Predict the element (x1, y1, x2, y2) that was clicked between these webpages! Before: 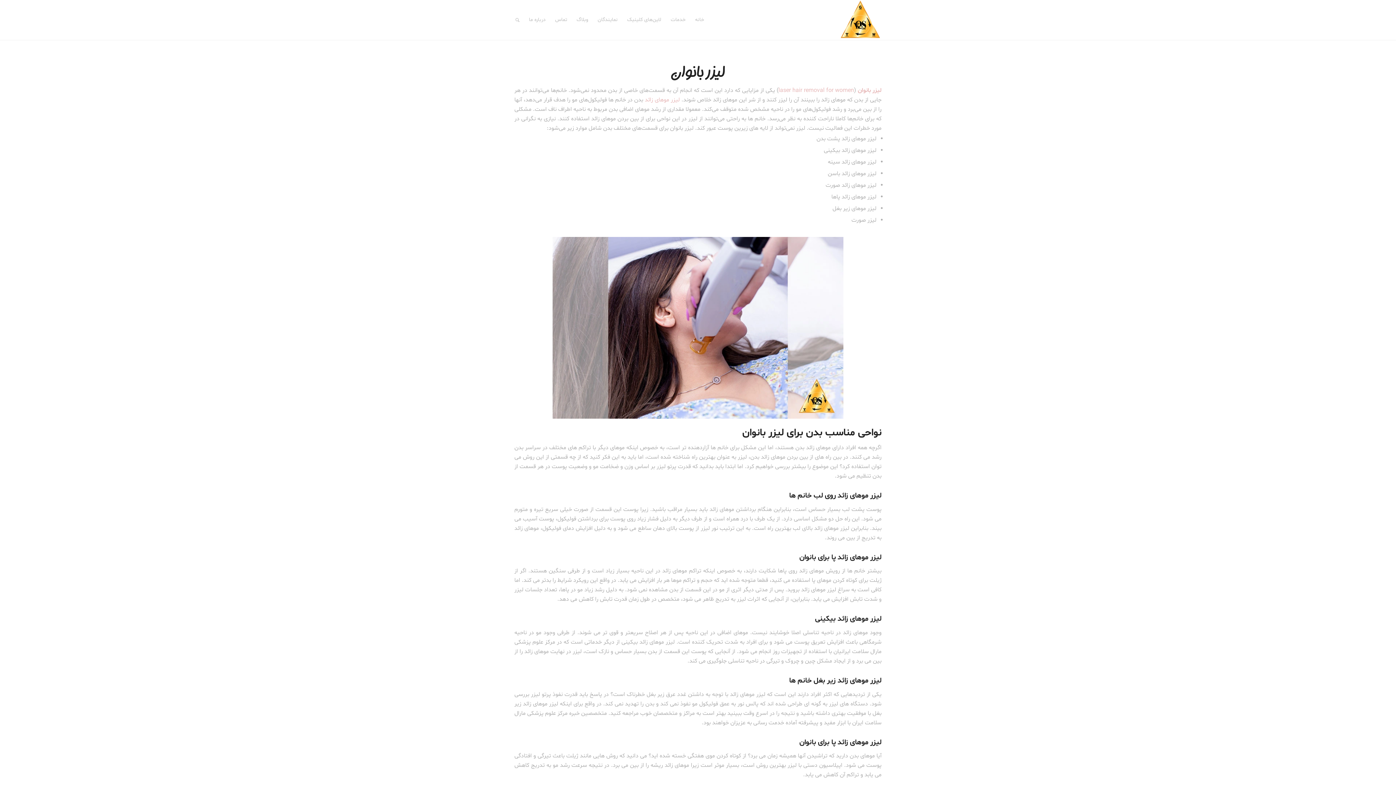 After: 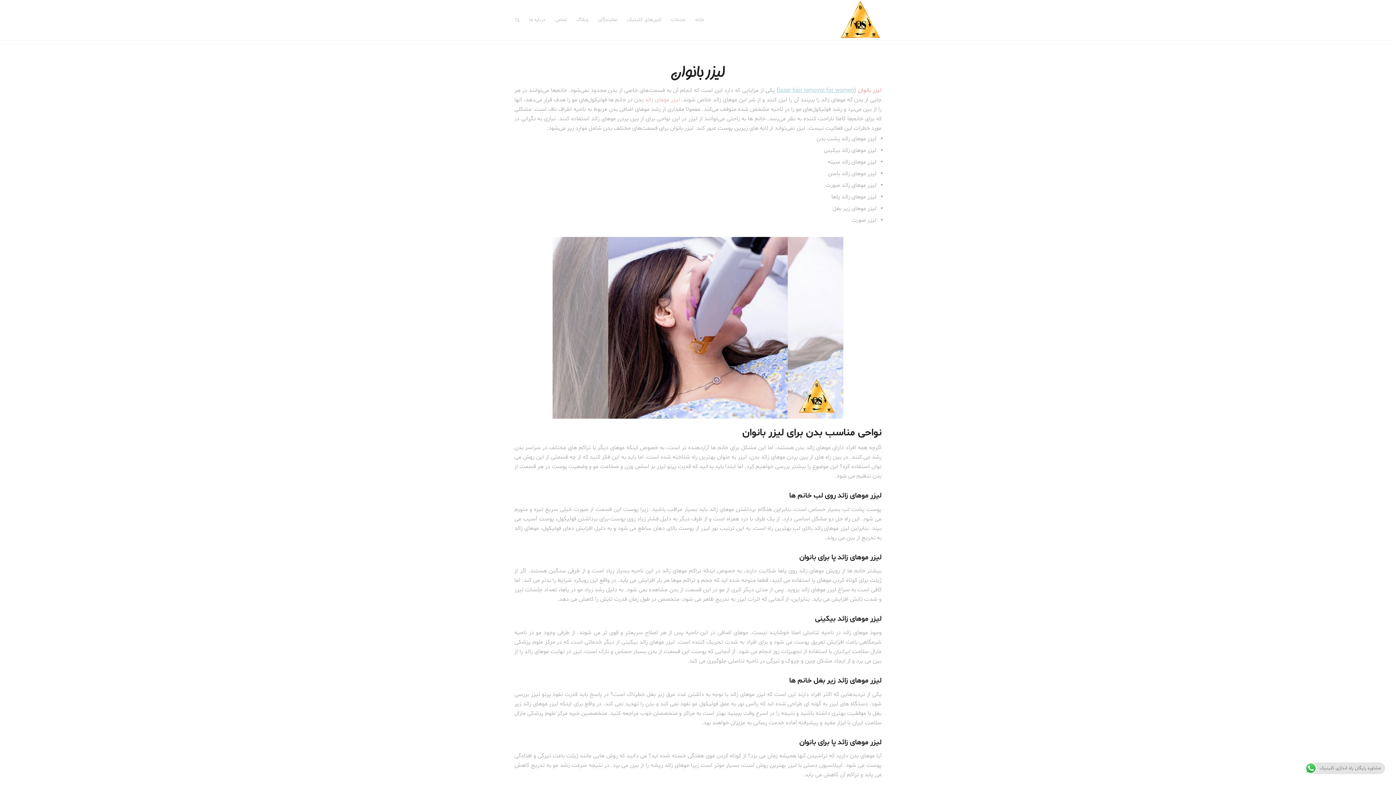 Action: label: laser hair removal for women bbox: (778, 86, 854, 94)